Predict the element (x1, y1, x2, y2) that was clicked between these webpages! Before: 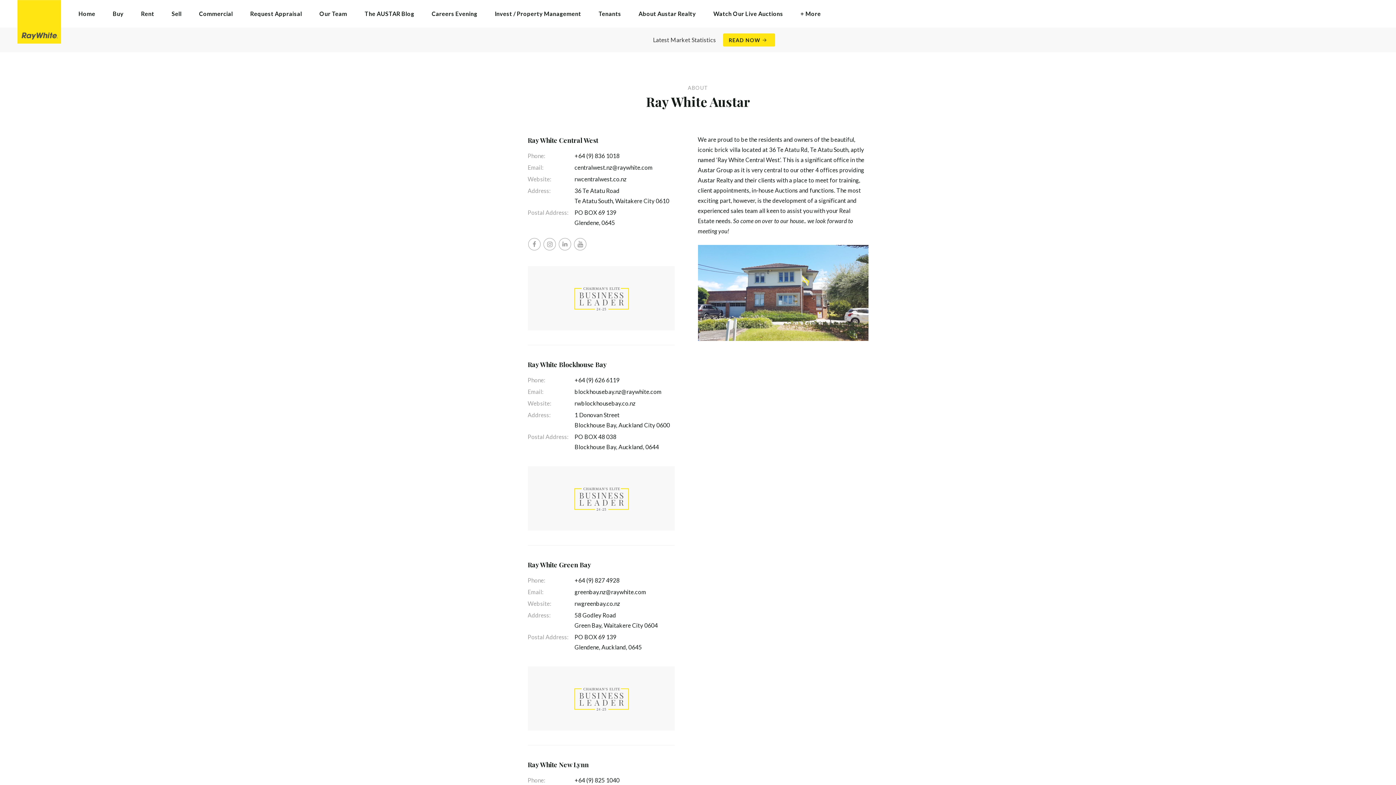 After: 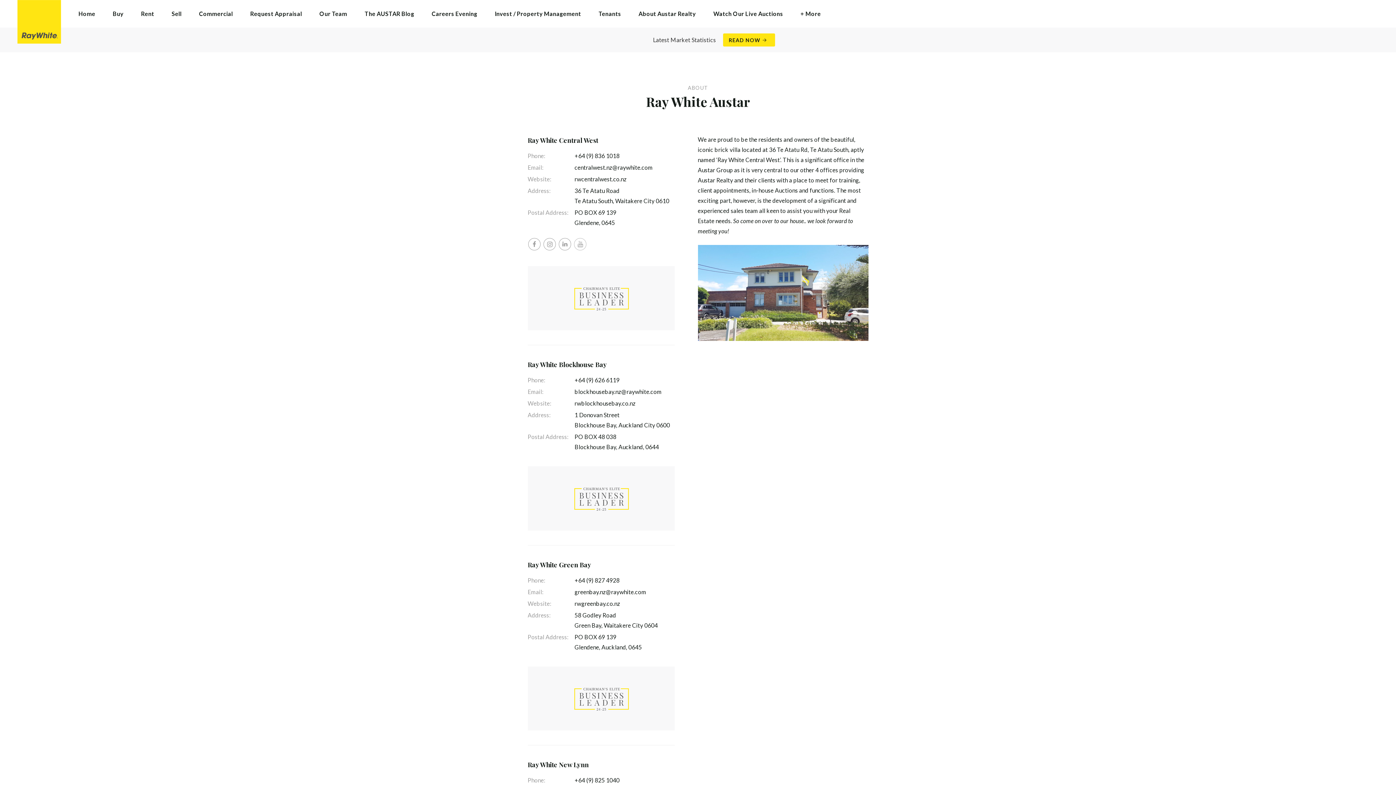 Action: bbox: (574, 238, 586, 250) label: Youtube